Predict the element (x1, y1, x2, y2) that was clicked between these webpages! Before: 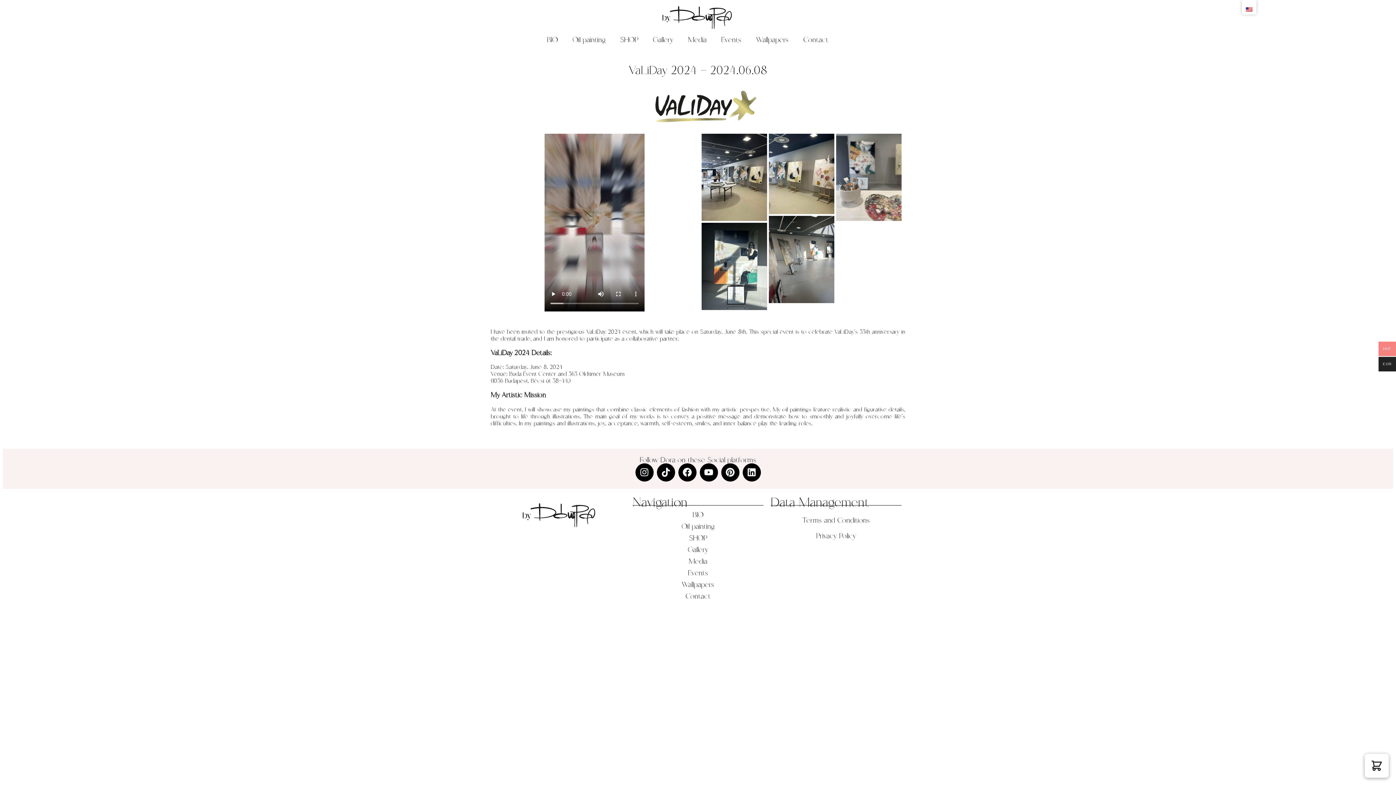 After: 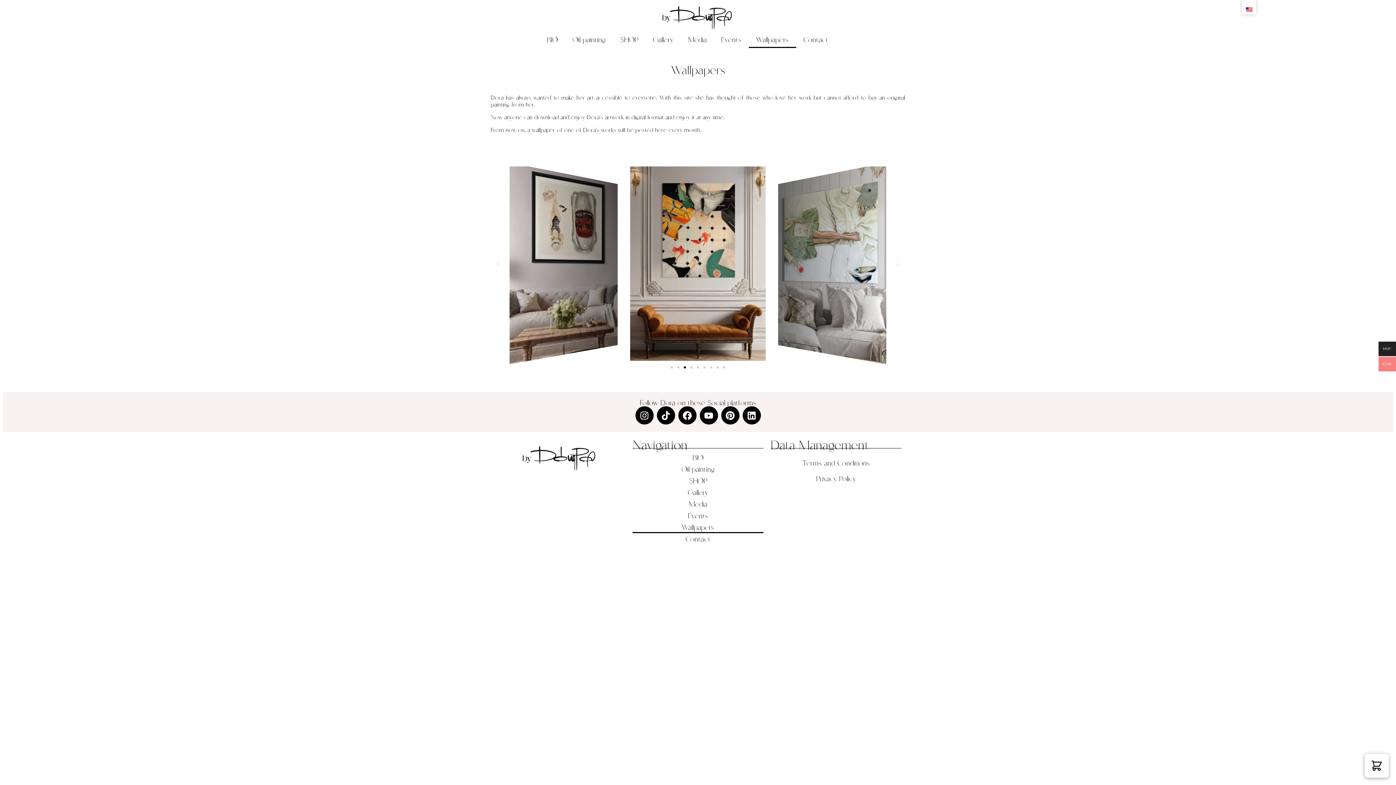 Action: label: Wallpapers bbox: (748, 31, 796, 48)